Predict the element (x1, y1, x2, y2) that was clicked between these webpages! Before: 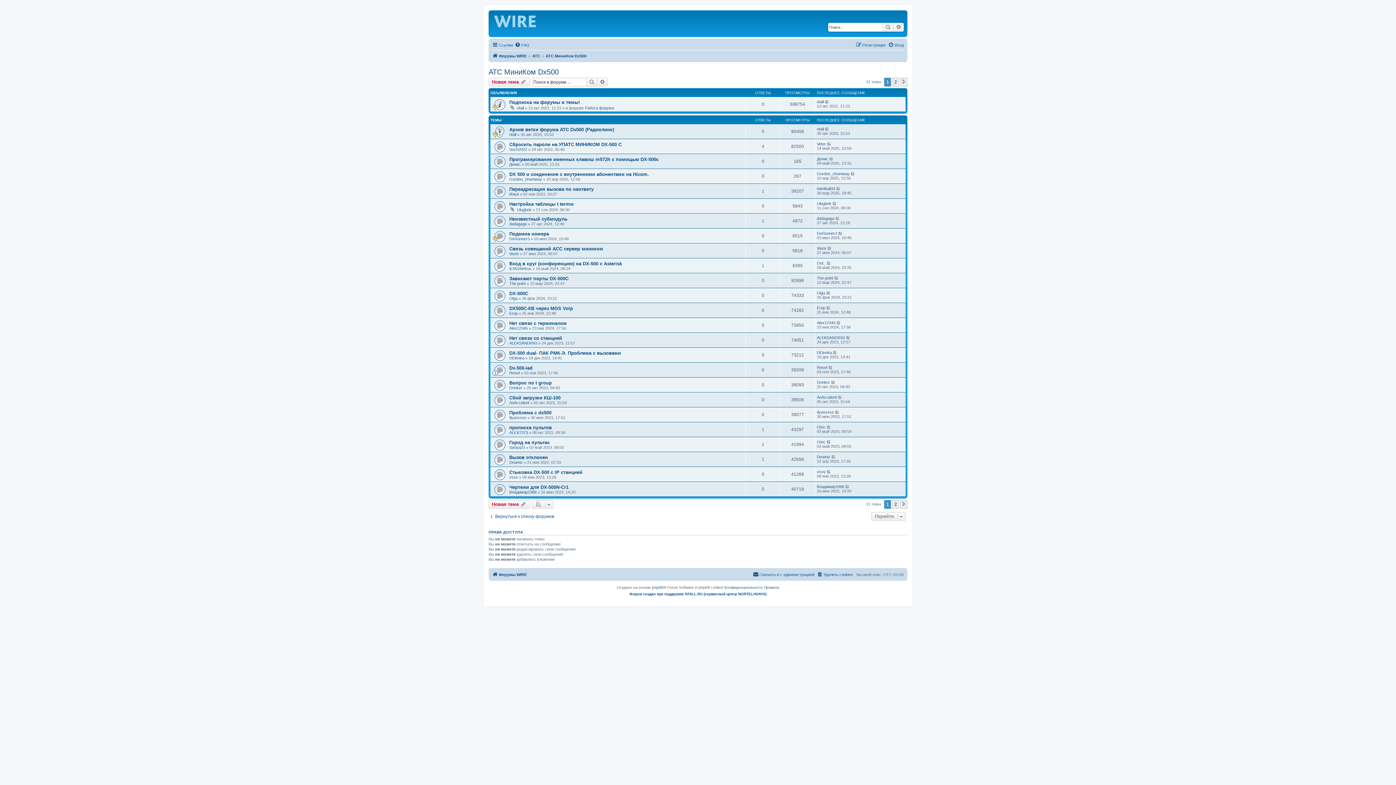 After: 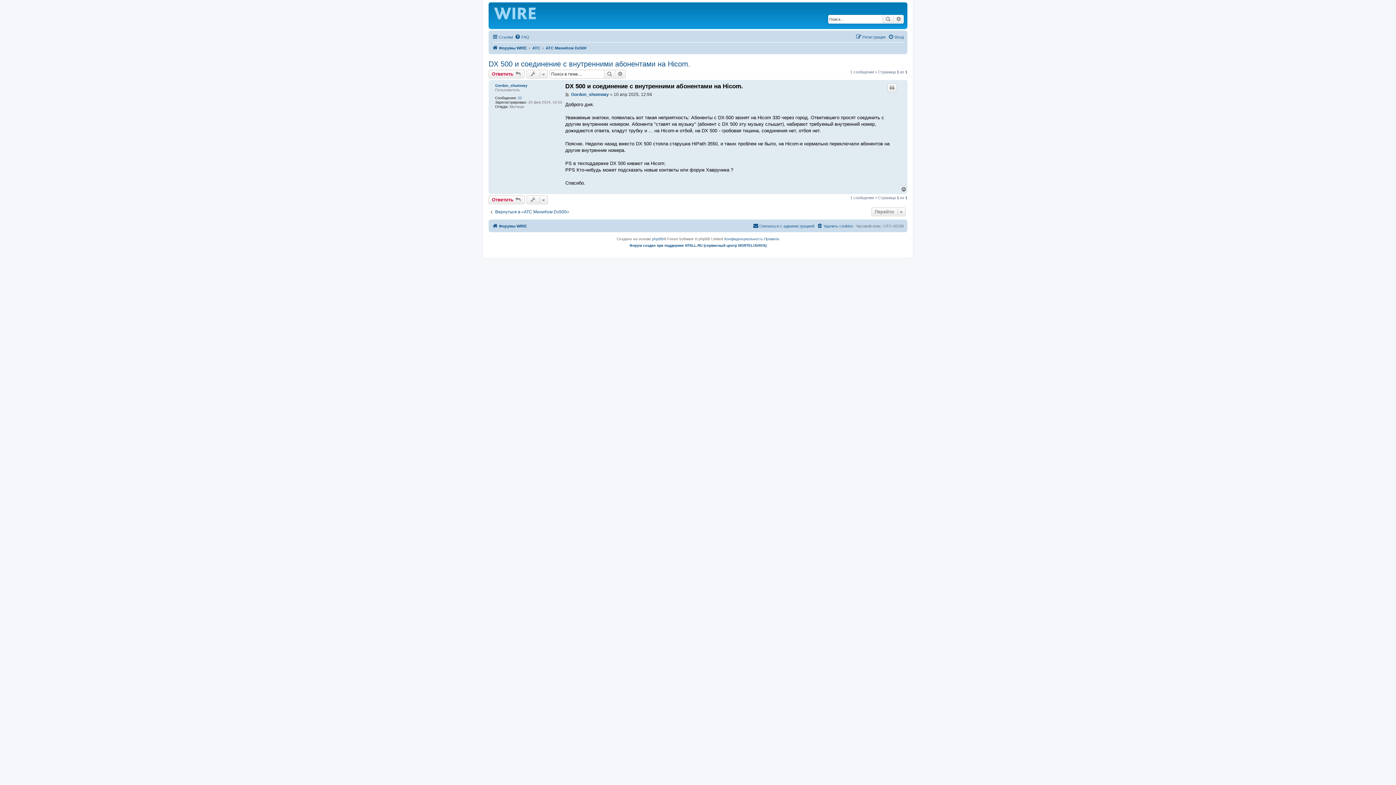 Action: bbox: (850, 171, 855, 176)